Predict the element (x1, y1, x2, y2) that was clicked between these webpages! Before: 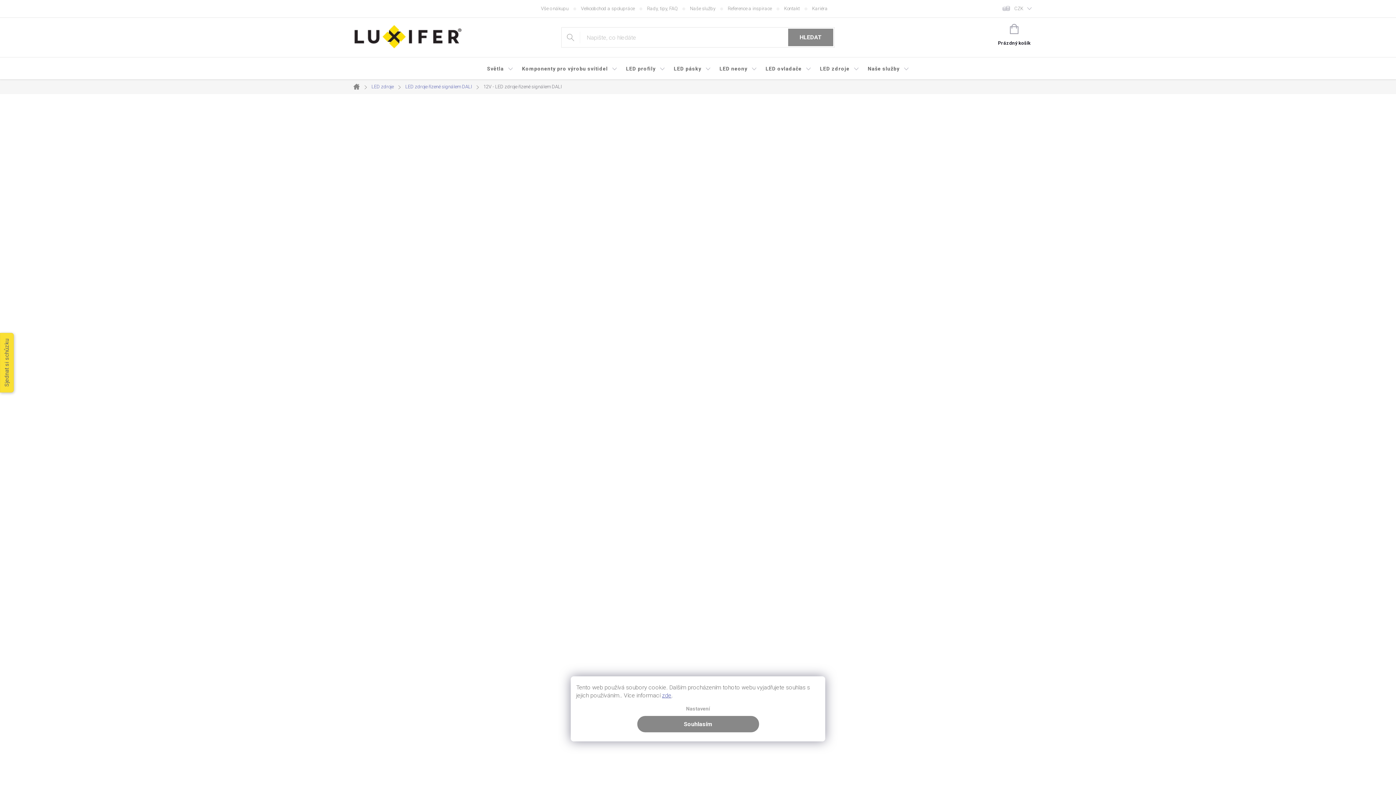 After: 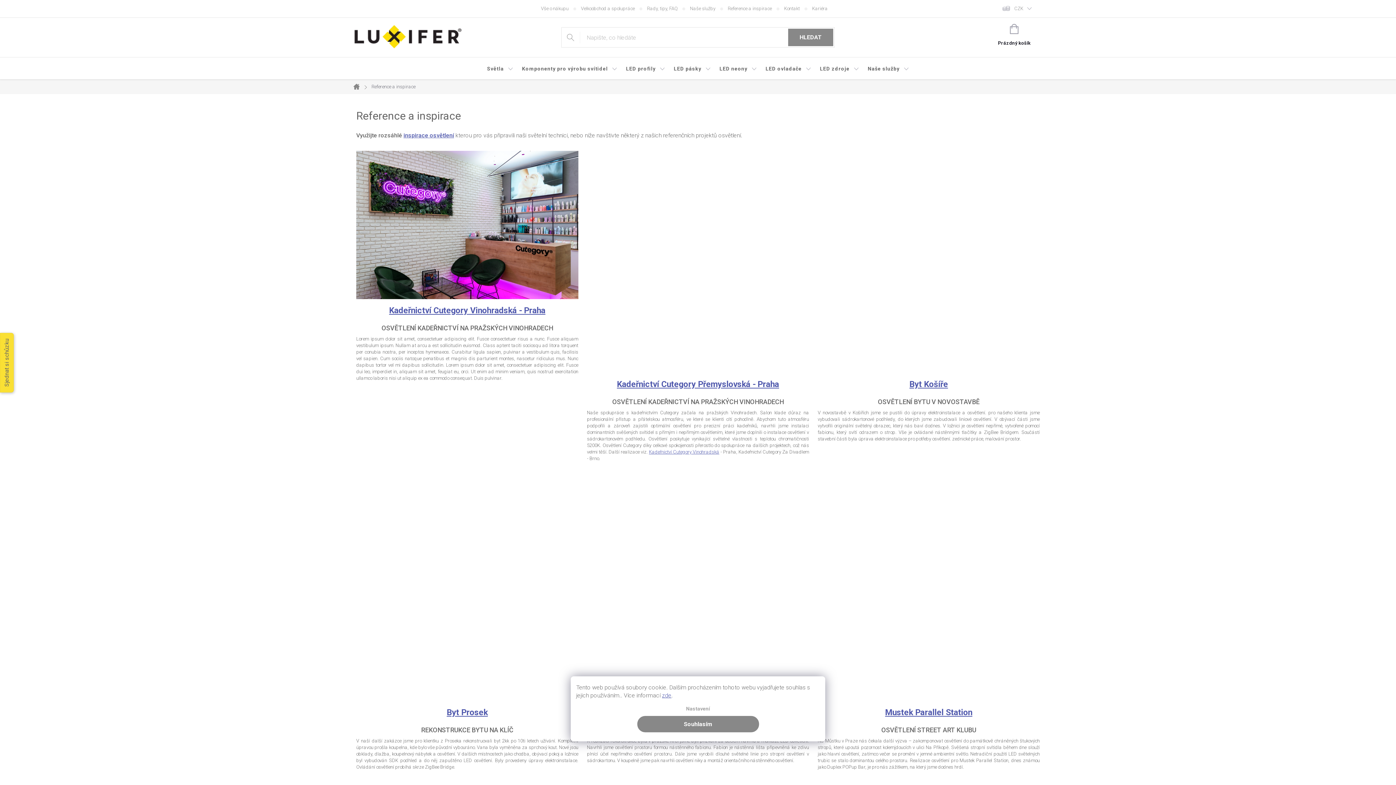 Action: bbox: (728, 0, 784, 17) label: Reference a inspirace